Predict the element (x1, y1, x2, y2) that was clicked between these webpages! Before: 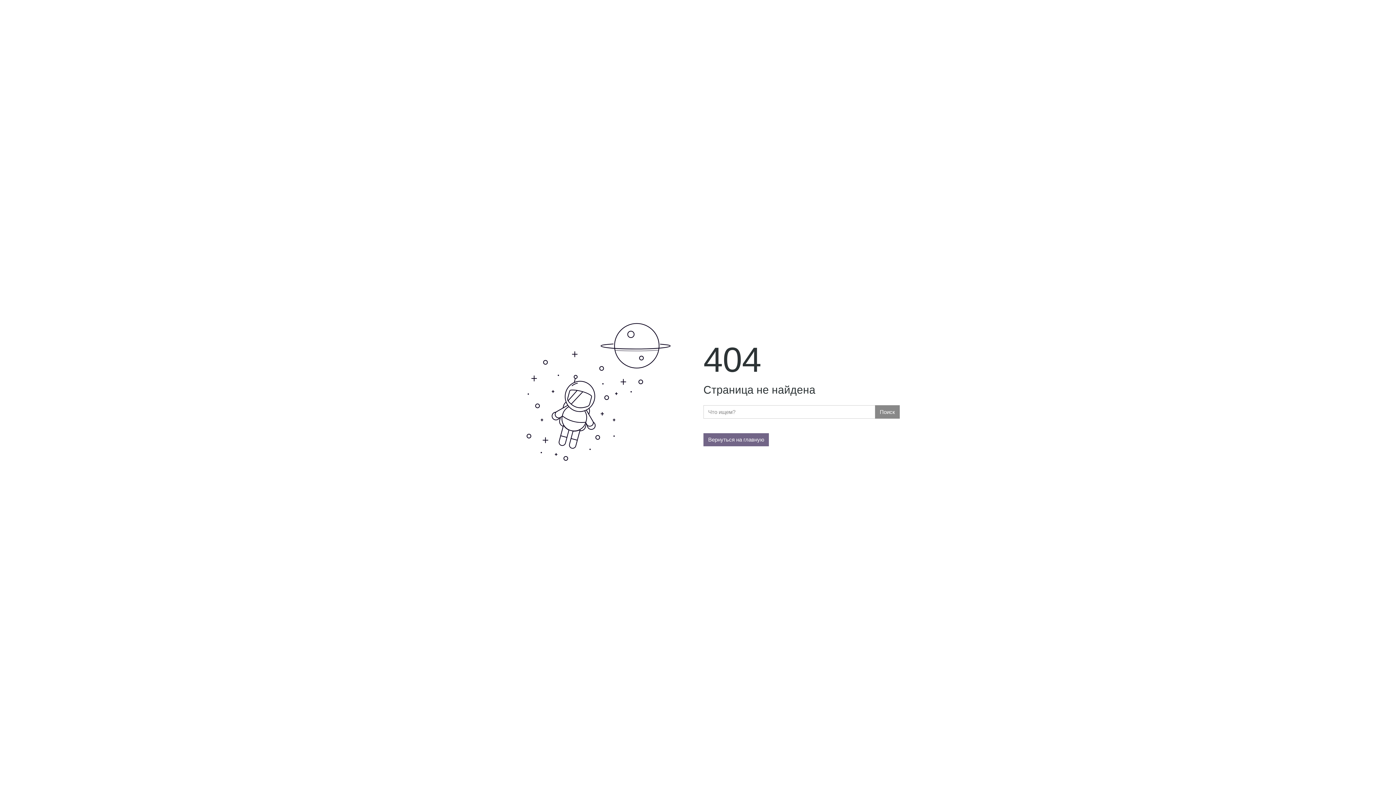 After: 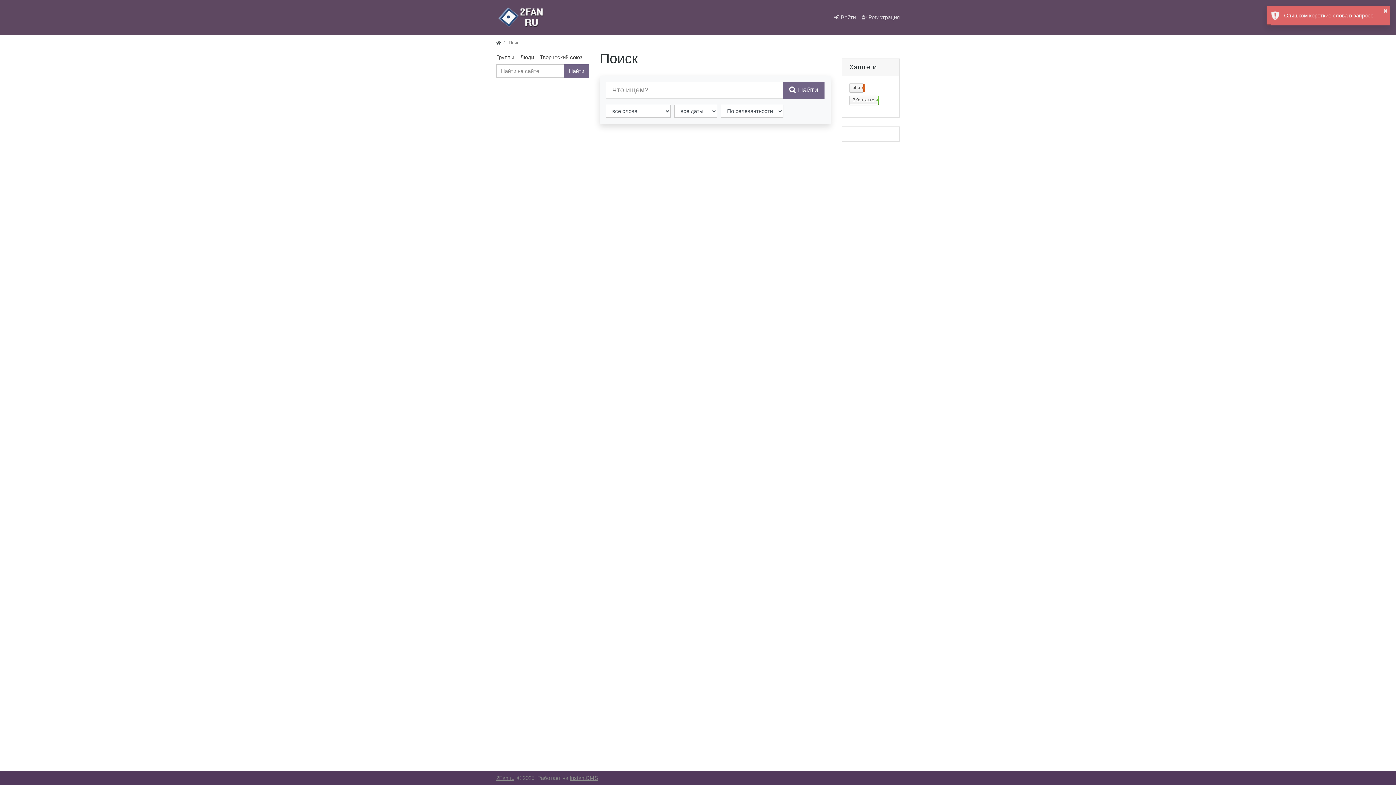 Action: bbox: (875, 405, 900, 418) label: Поиск